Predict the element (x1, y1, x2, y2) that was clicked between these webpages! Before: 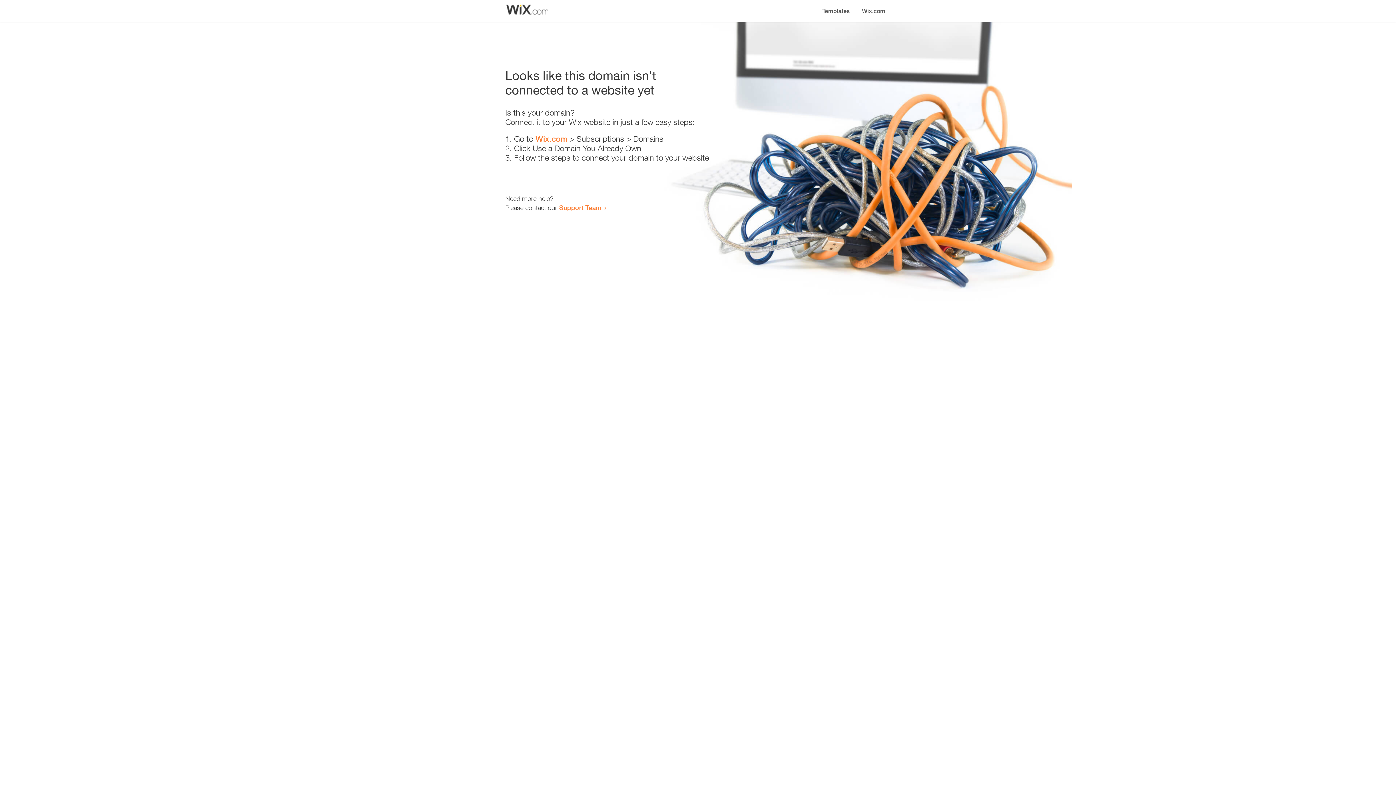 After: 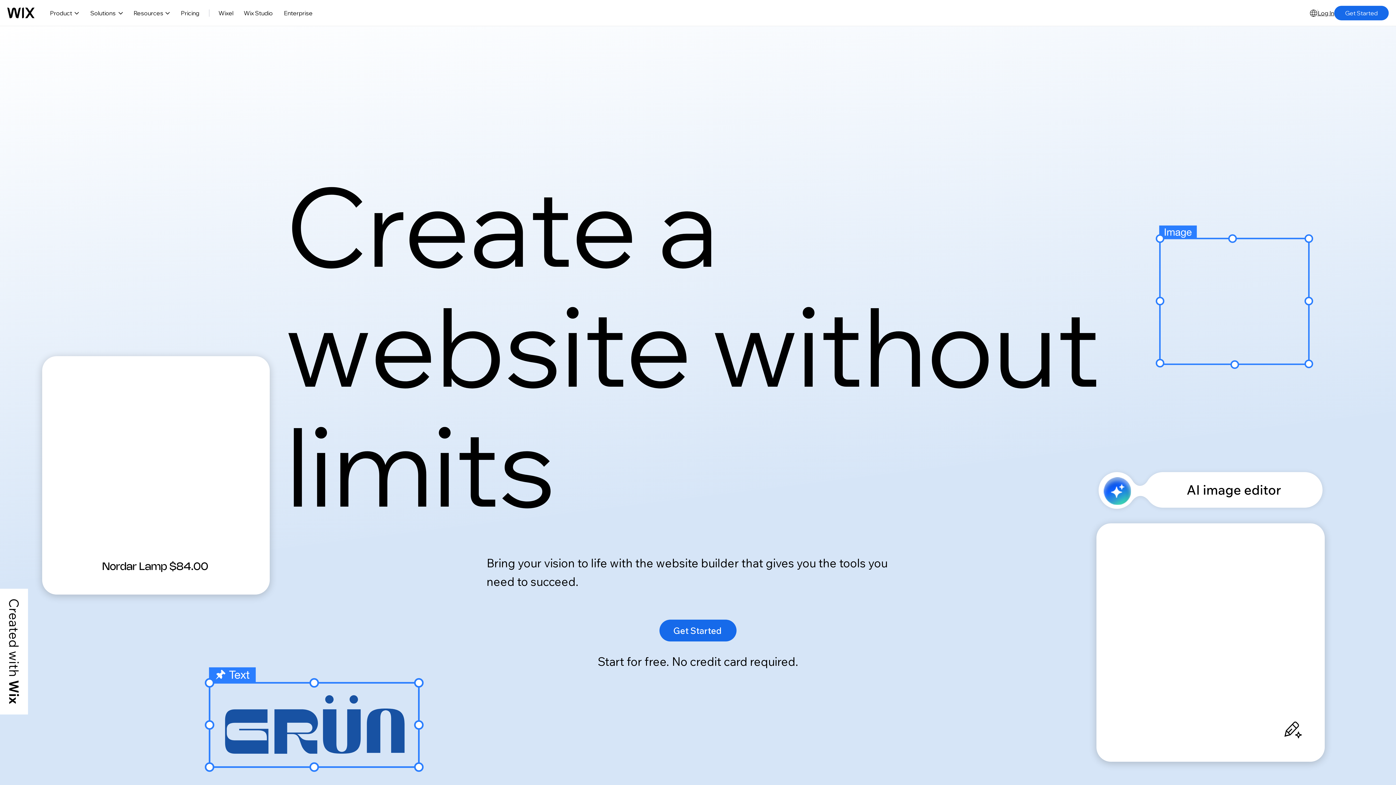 Action: bbox: (856, 0, 890, 14) label: Wix.com